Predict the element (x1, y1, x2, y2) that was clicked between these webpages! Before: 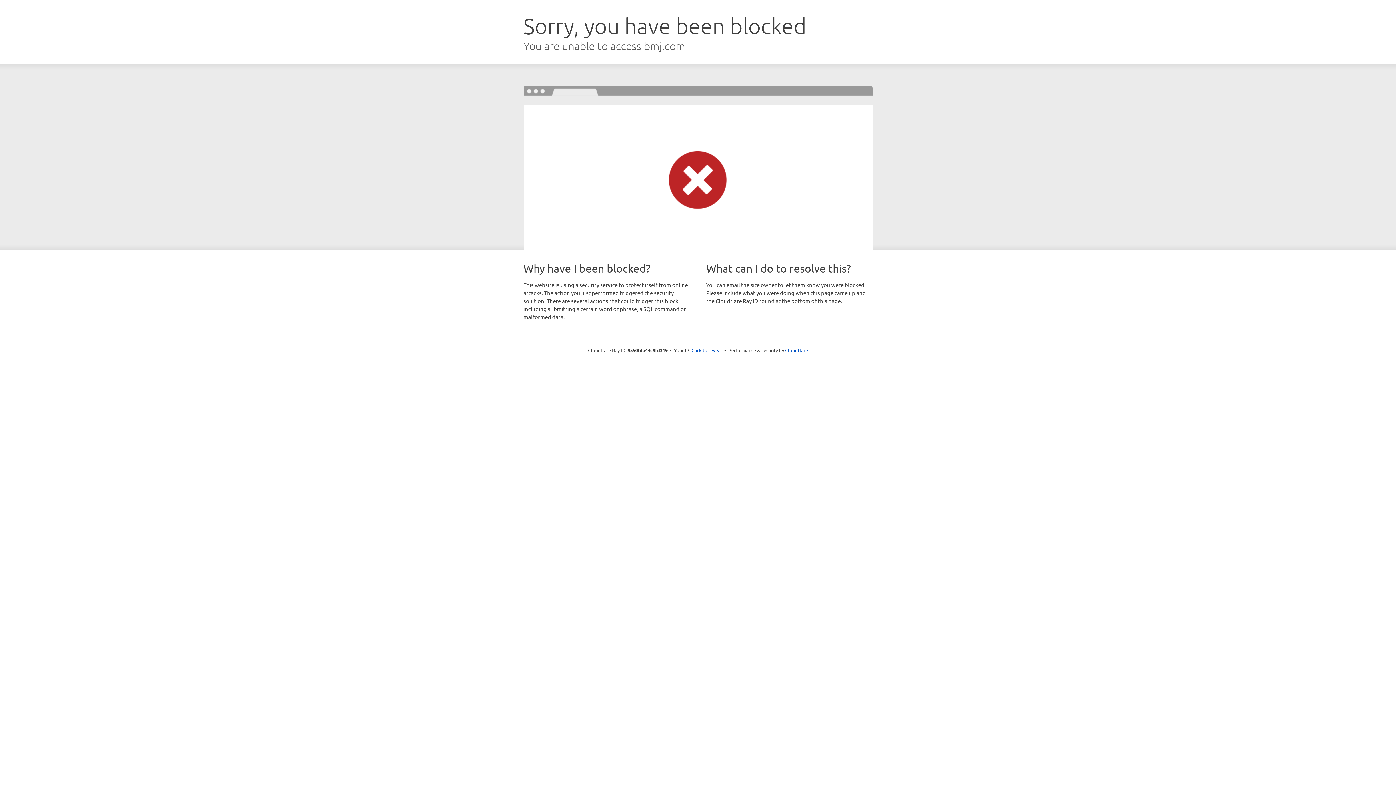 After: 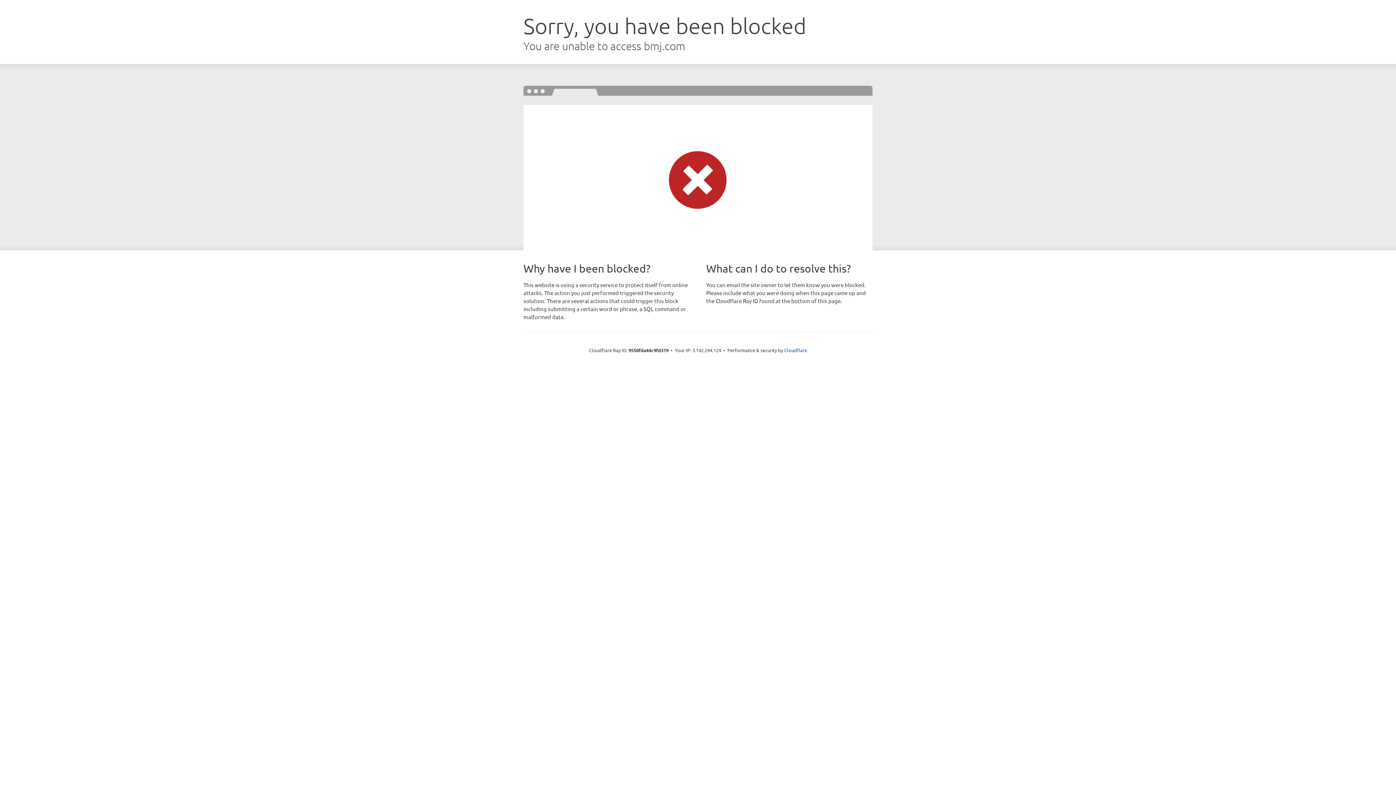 Action: label: Click to reveal bbox: (691, 346, 722, 353)